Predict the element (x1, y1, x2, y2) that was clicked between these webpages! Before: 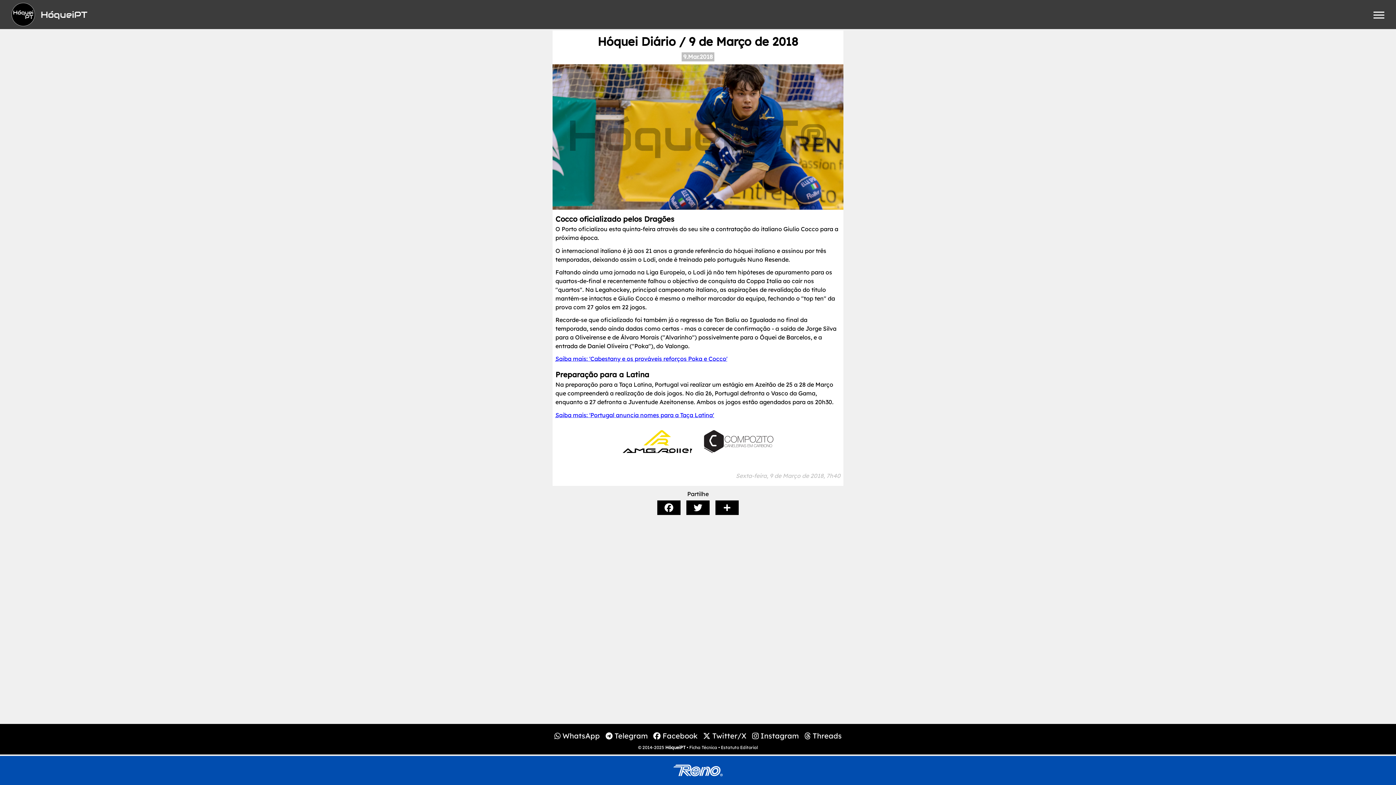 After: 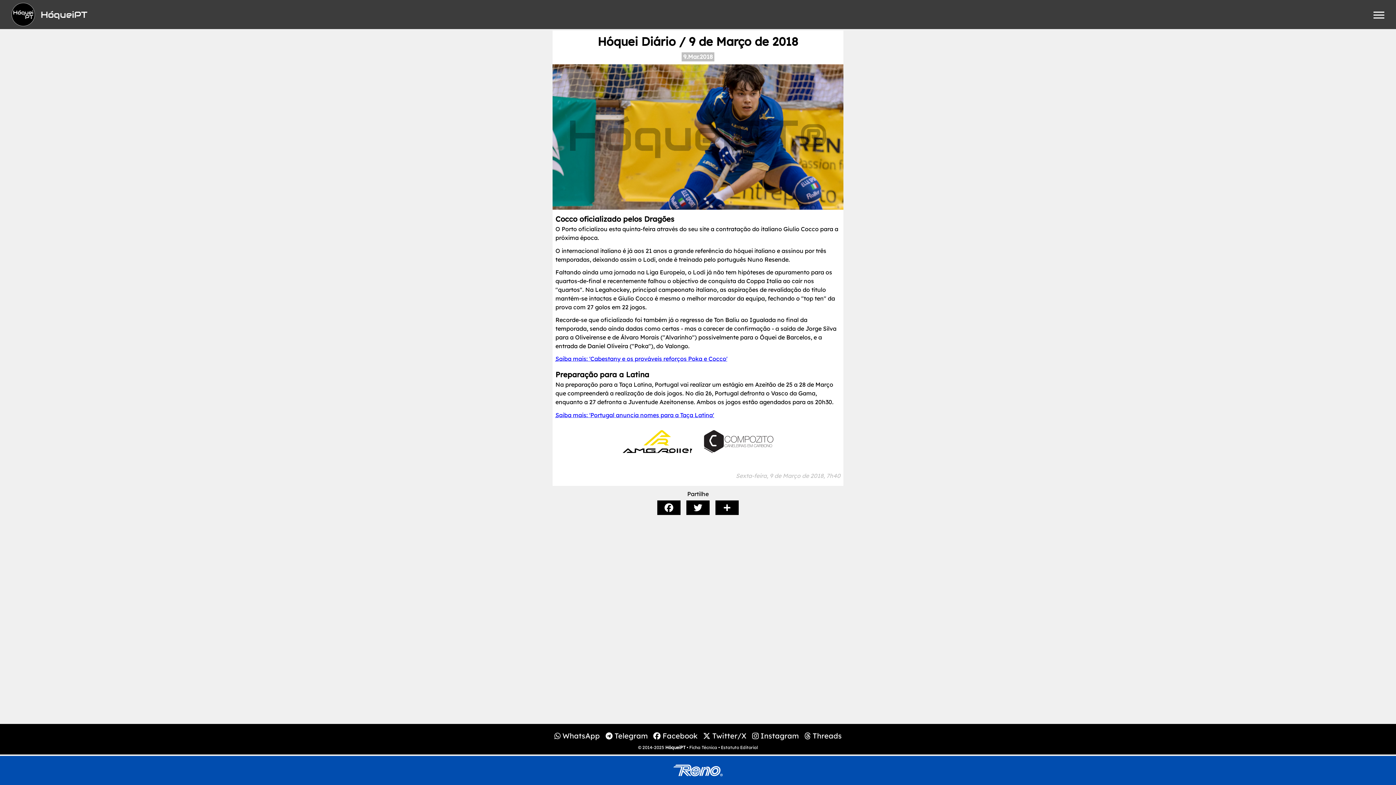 Action: bbox: (555, 355, 727, 362) label: Saiba mais: 'Cabestany e os prováveis reforços Poka e Cocco'